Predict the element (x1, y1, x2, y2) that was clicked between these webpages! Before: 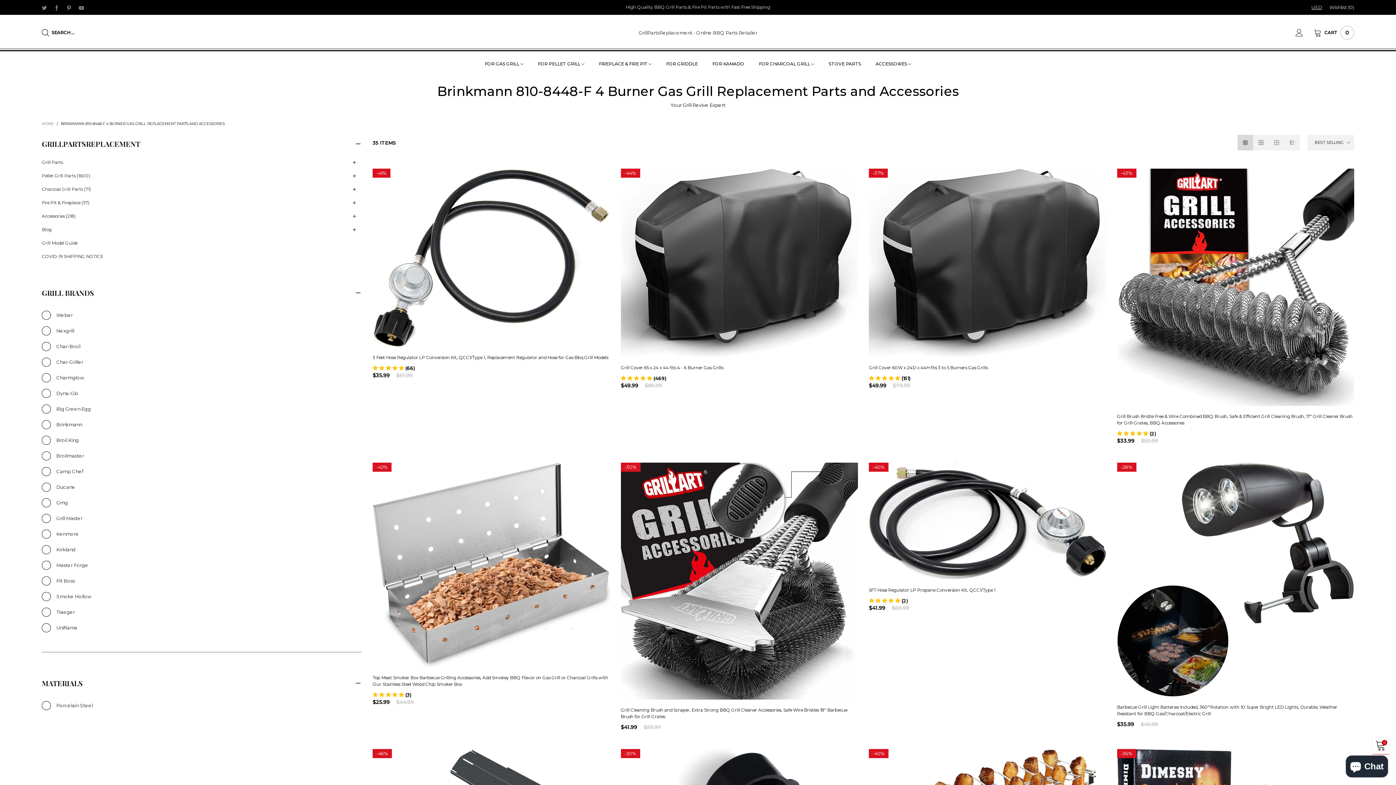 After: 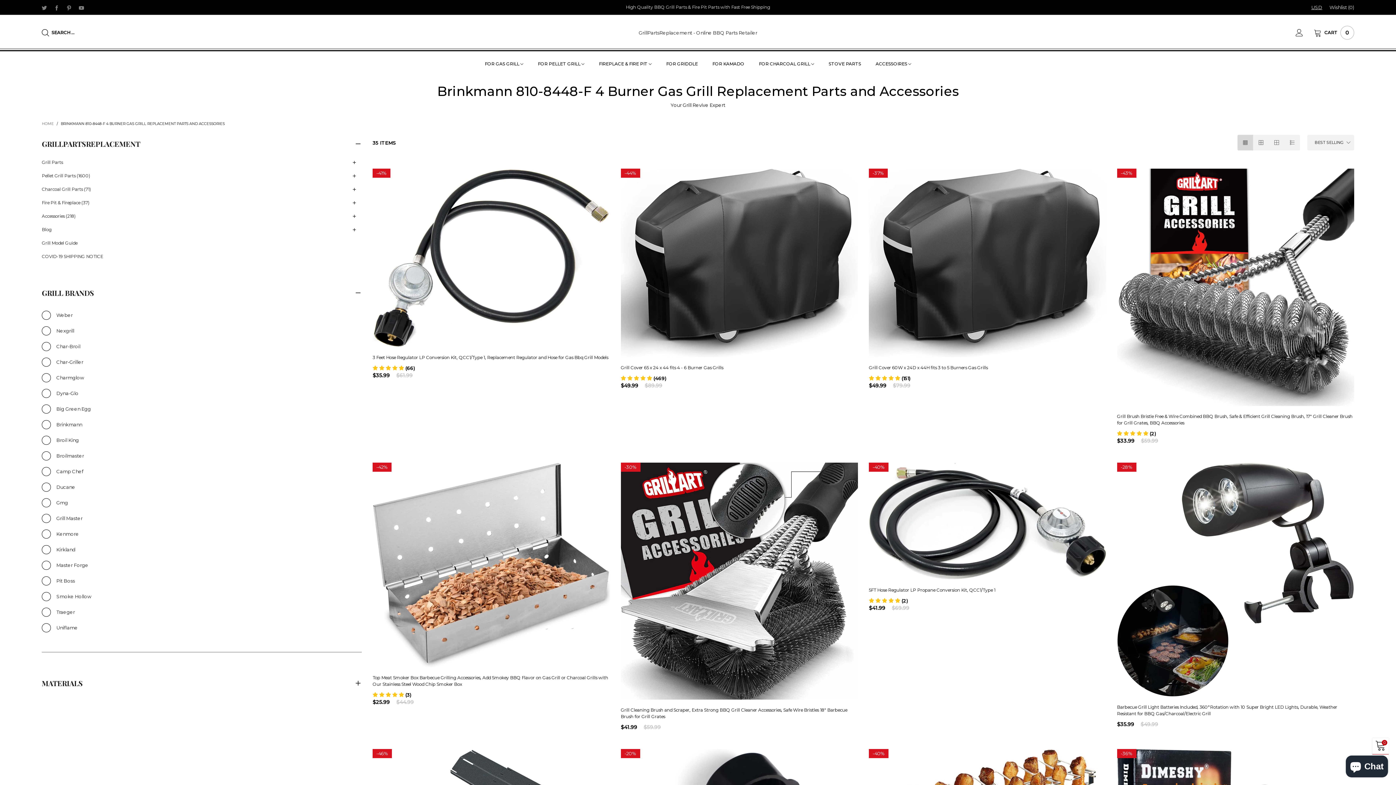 Action: label: MATERIALS bbox: (41, 680, 361, 687)